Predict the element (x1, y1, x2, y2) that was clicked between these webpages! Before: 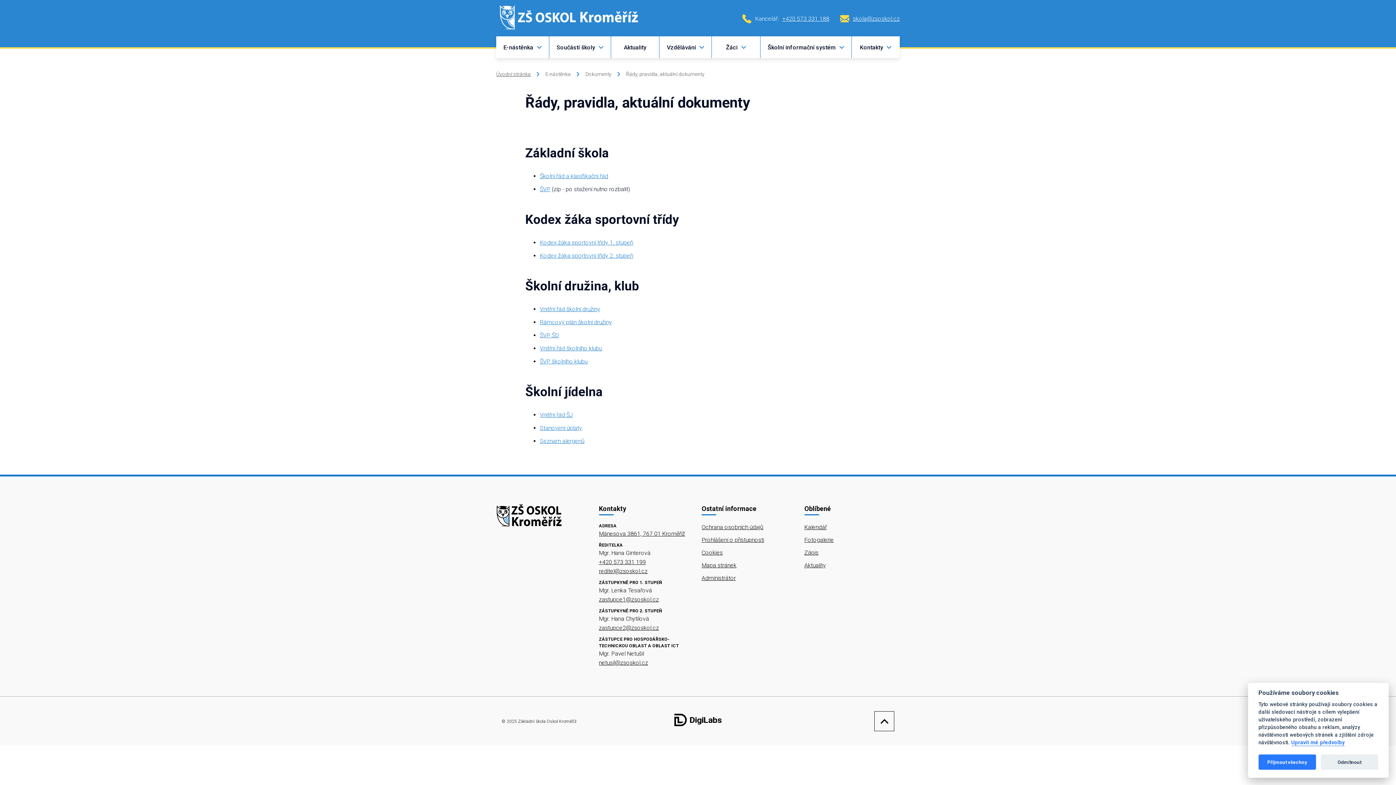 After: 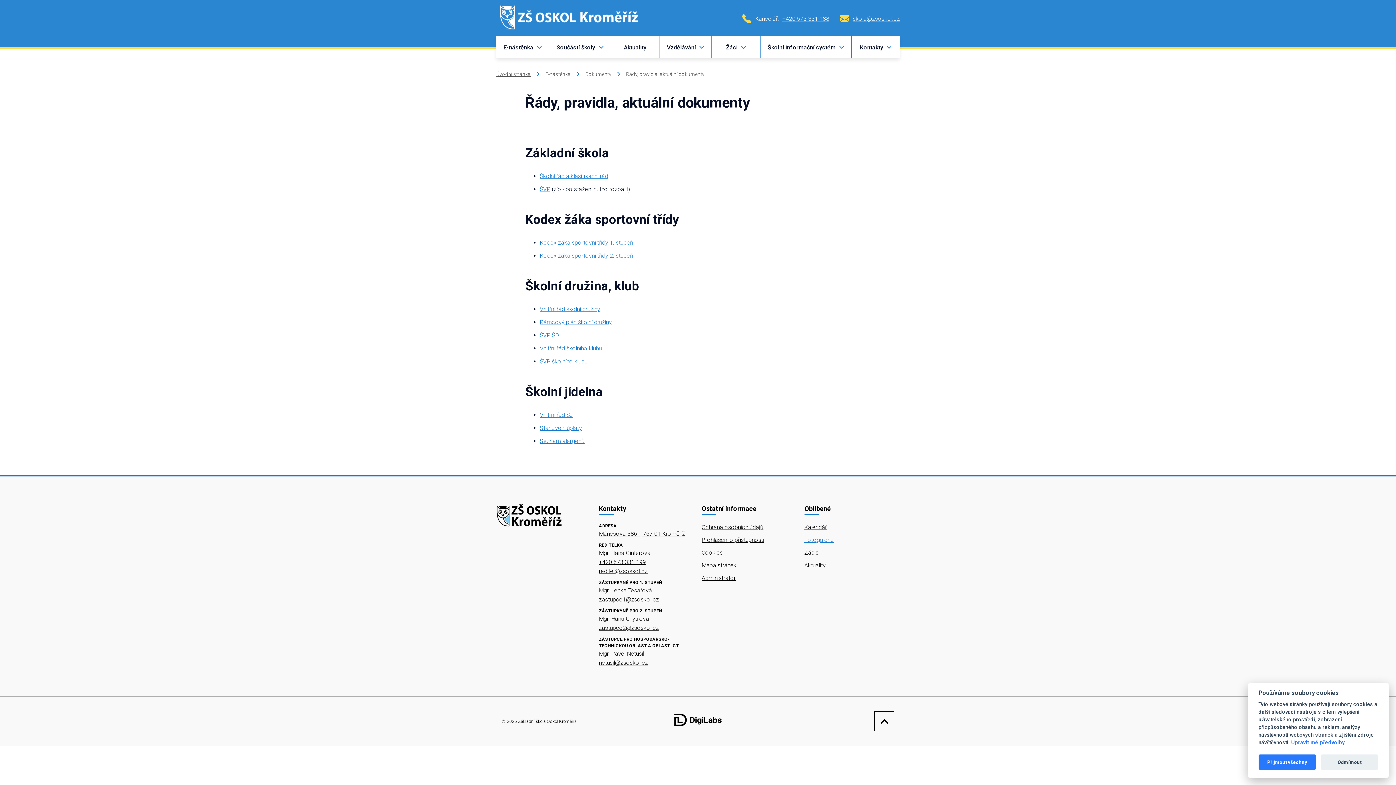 Action: label: Fotogalerie bbox: (804, 536, 834, 543)